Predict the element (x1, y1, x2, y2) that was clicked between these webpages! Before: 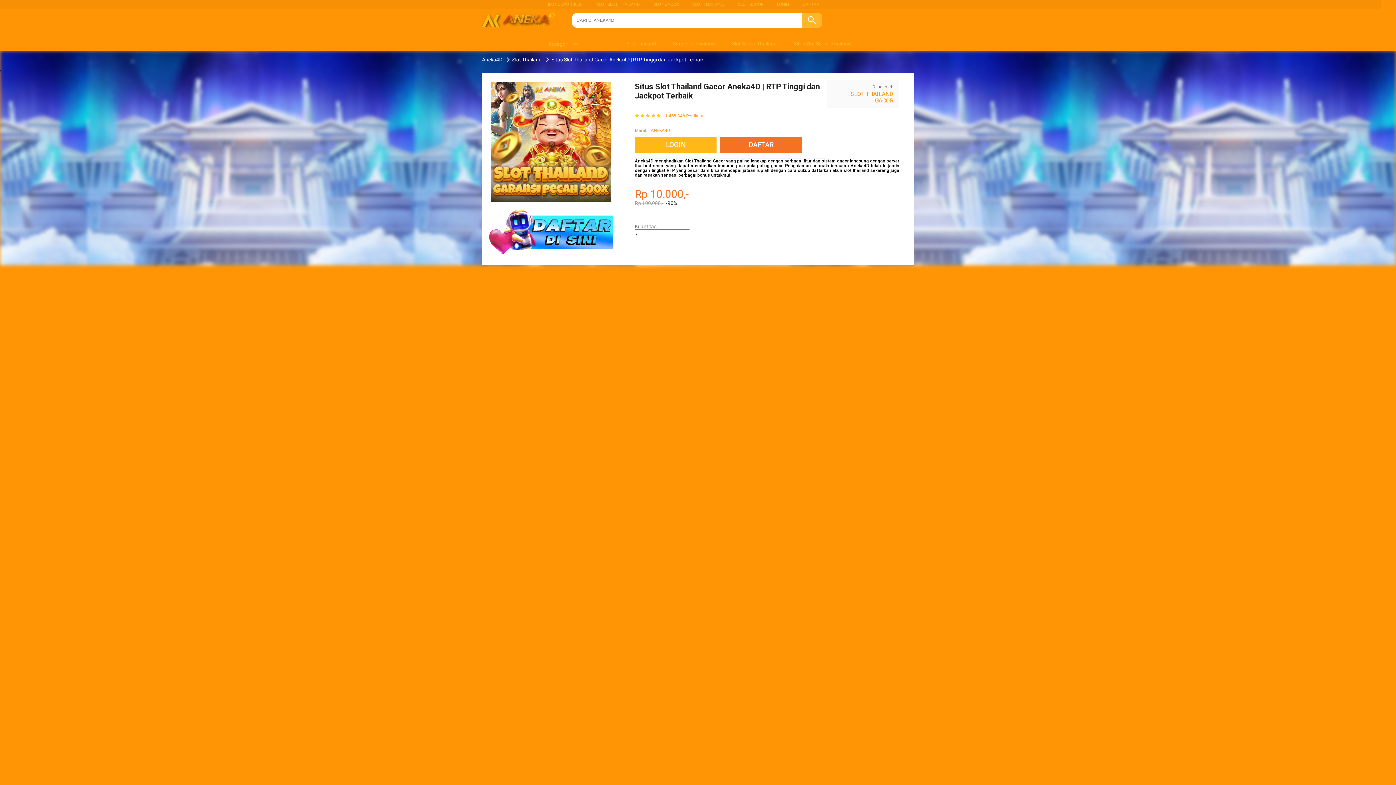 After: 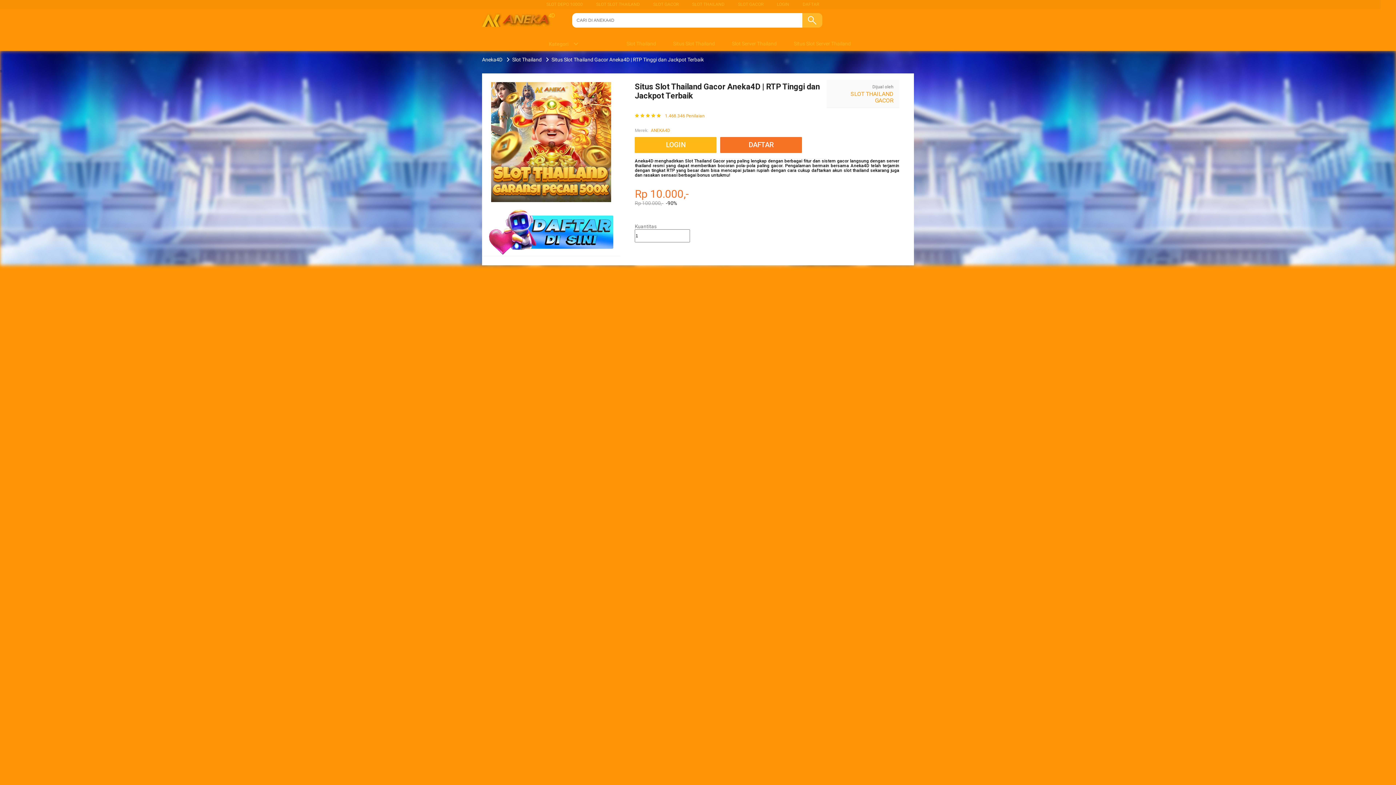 Action: label: Slot Thailand bbox: (510, 56, 543, 62)